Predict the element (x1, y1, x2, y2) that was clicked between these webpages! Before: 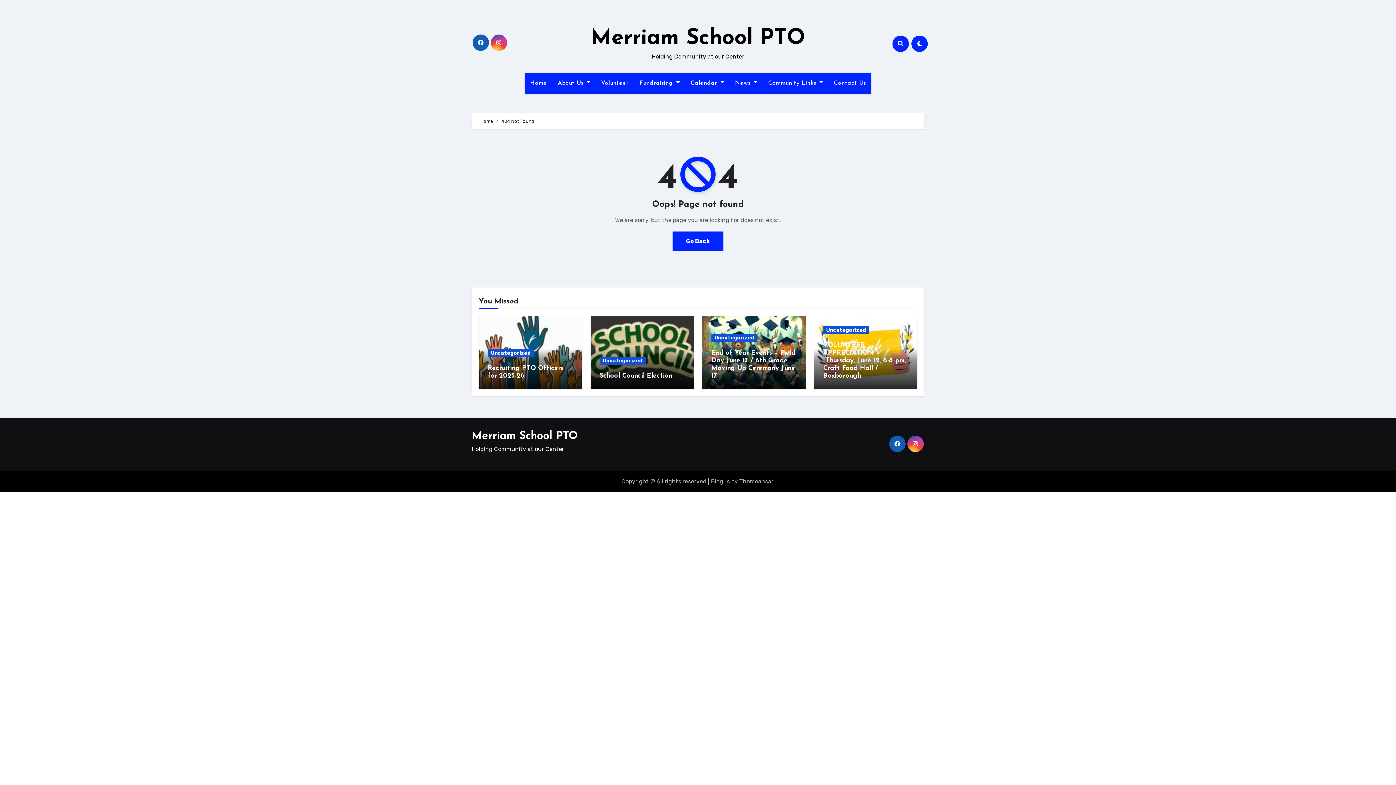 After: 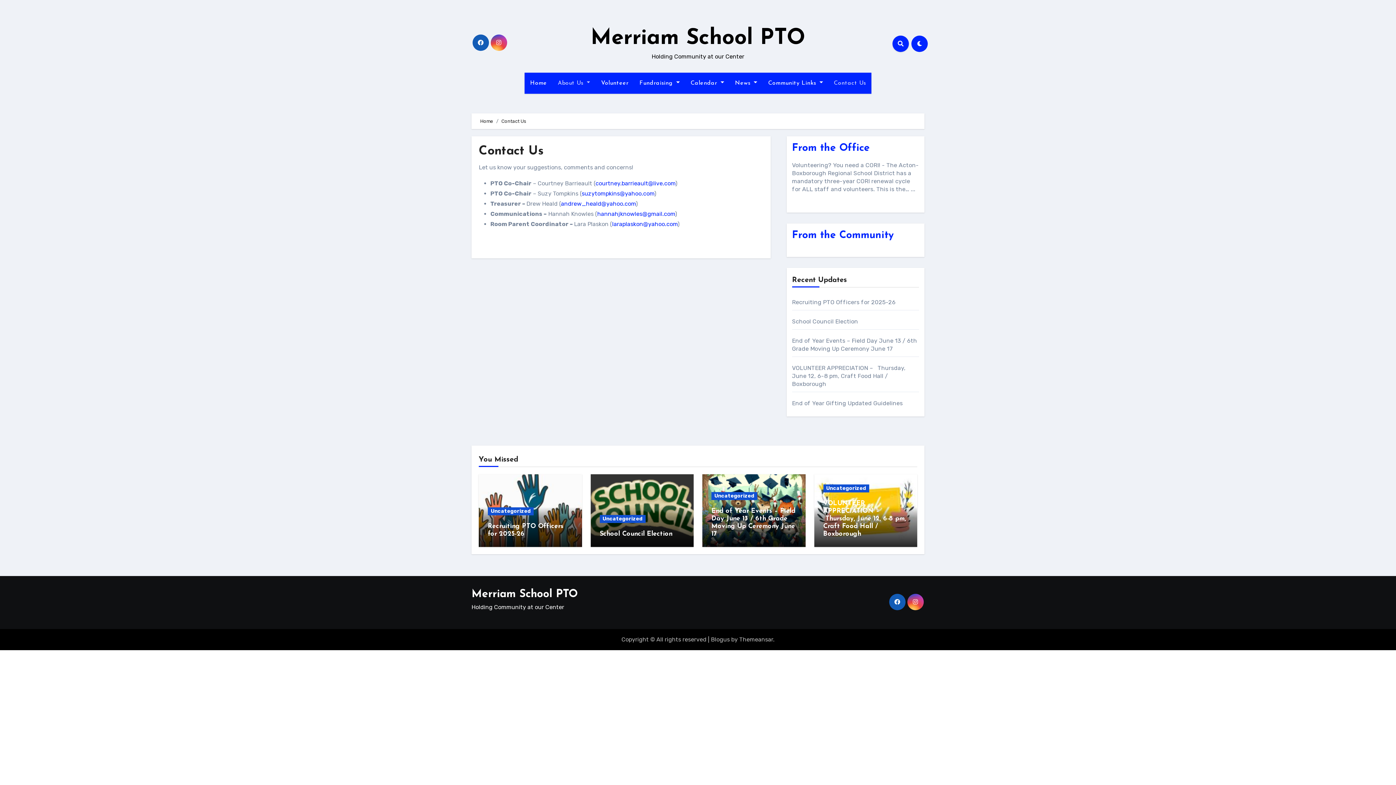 Action: label: Contact Us bbox: (828, 72, 871, 93)